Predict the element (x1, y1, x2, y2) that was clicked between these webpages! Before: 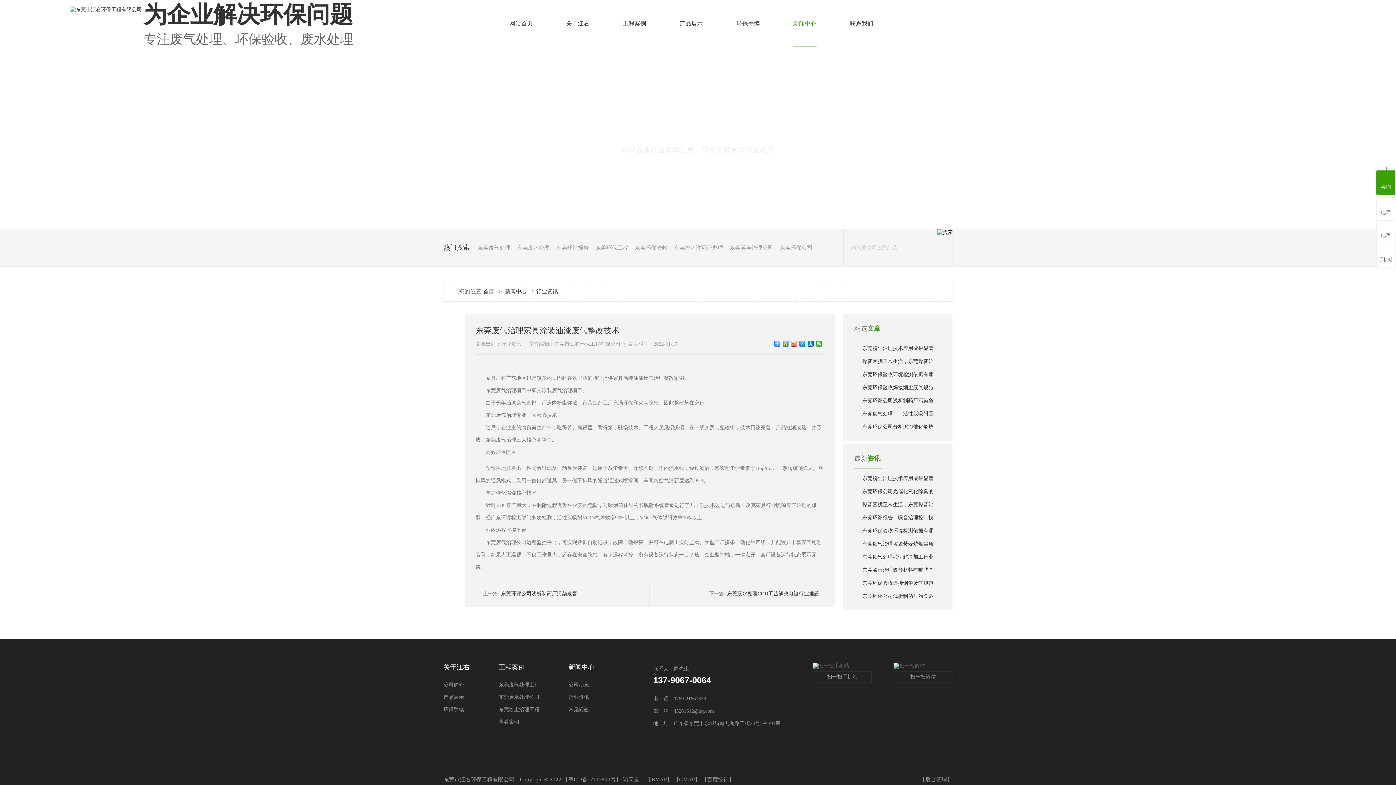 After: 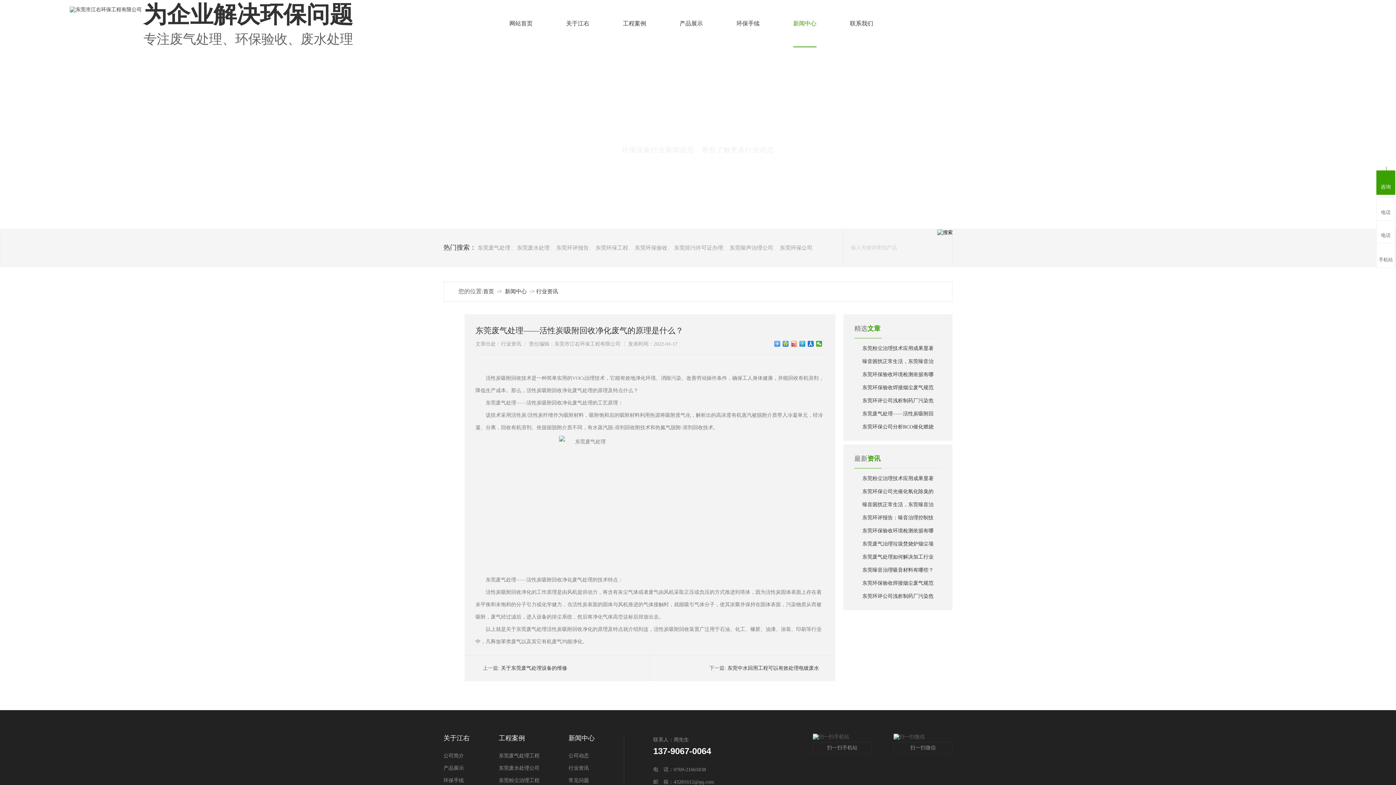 Action: bbox: (854, 407, 934, 420) label: 东莞废气处理——活性炭吸附回收净化废气的原理是什么？